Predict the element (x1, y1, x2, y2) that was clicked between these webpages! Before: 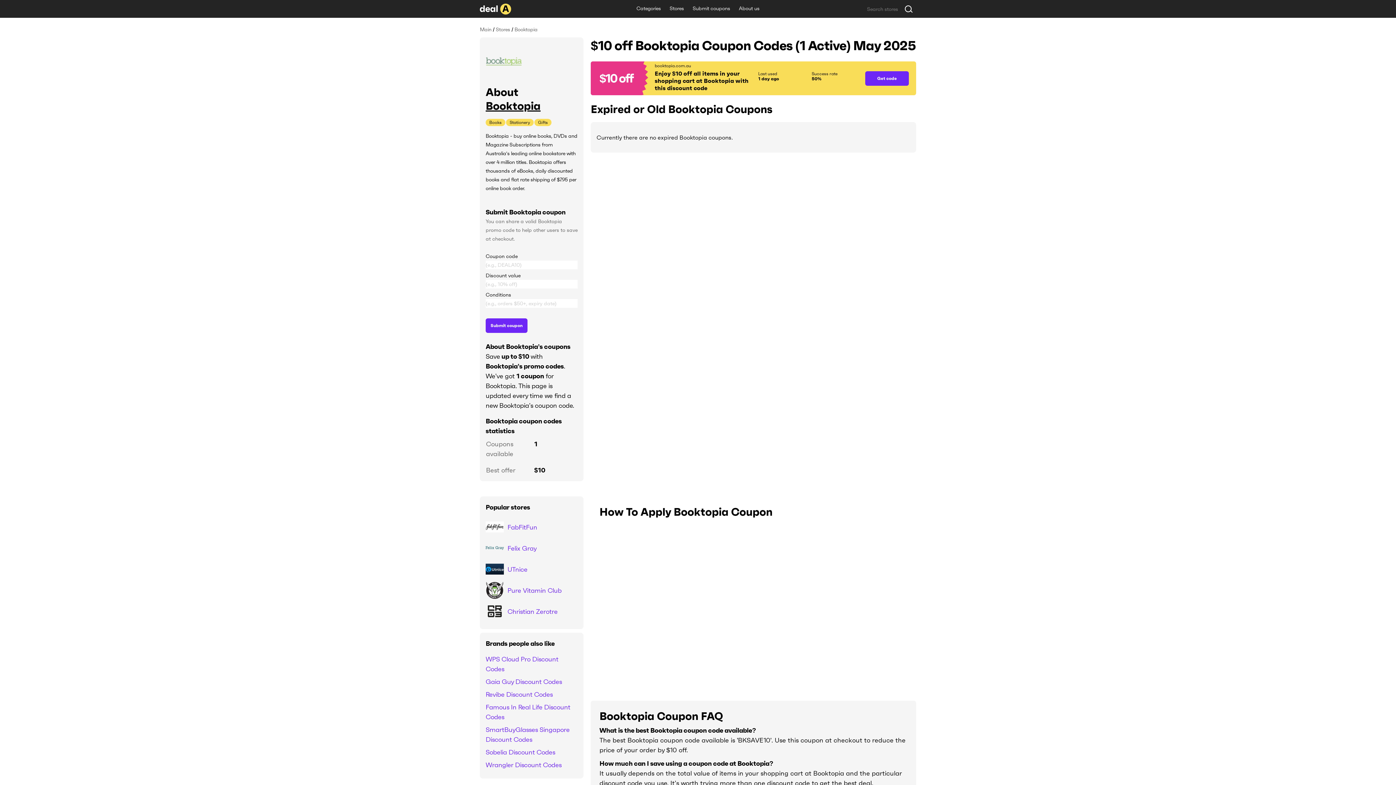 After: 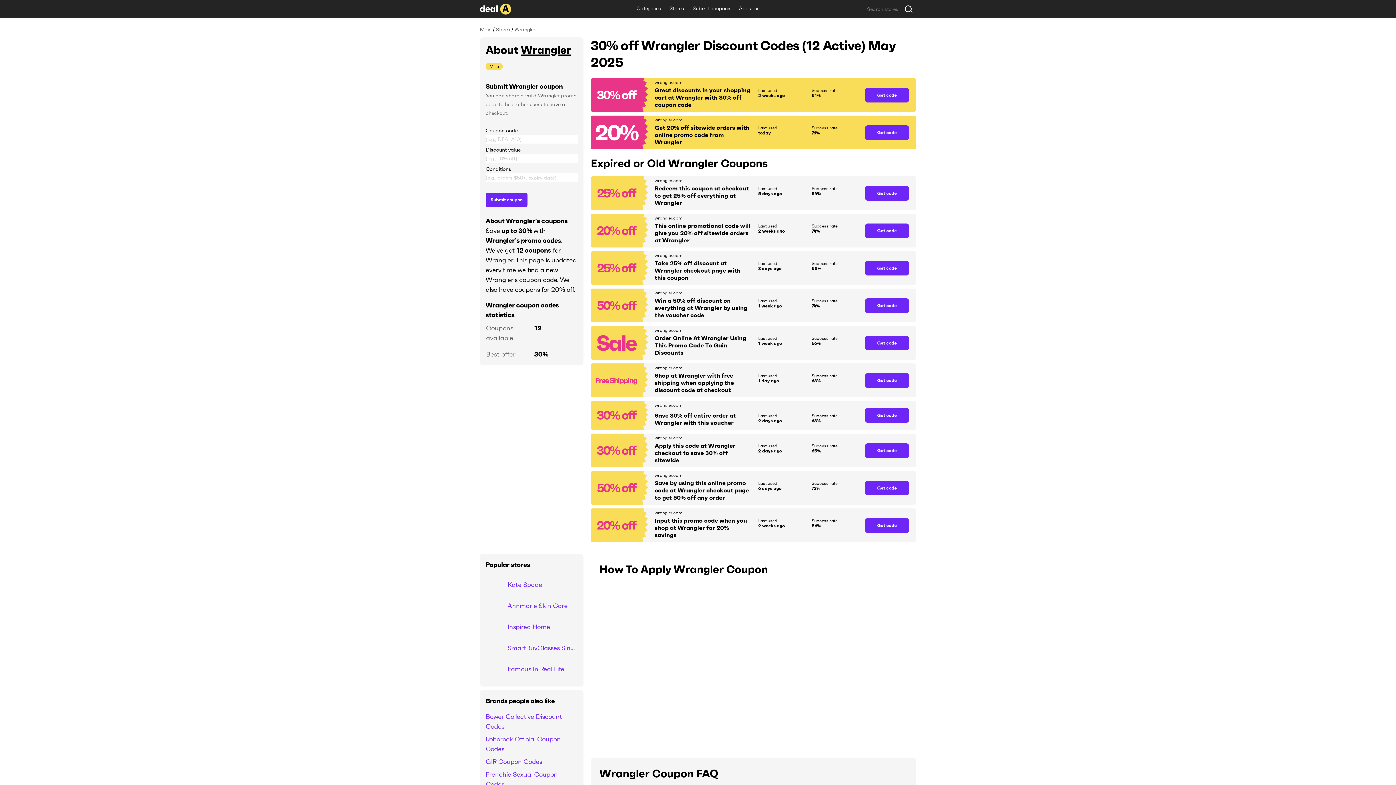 Action: bbox: (485, 760, 561, 770) label: Wrangler Discount Codes